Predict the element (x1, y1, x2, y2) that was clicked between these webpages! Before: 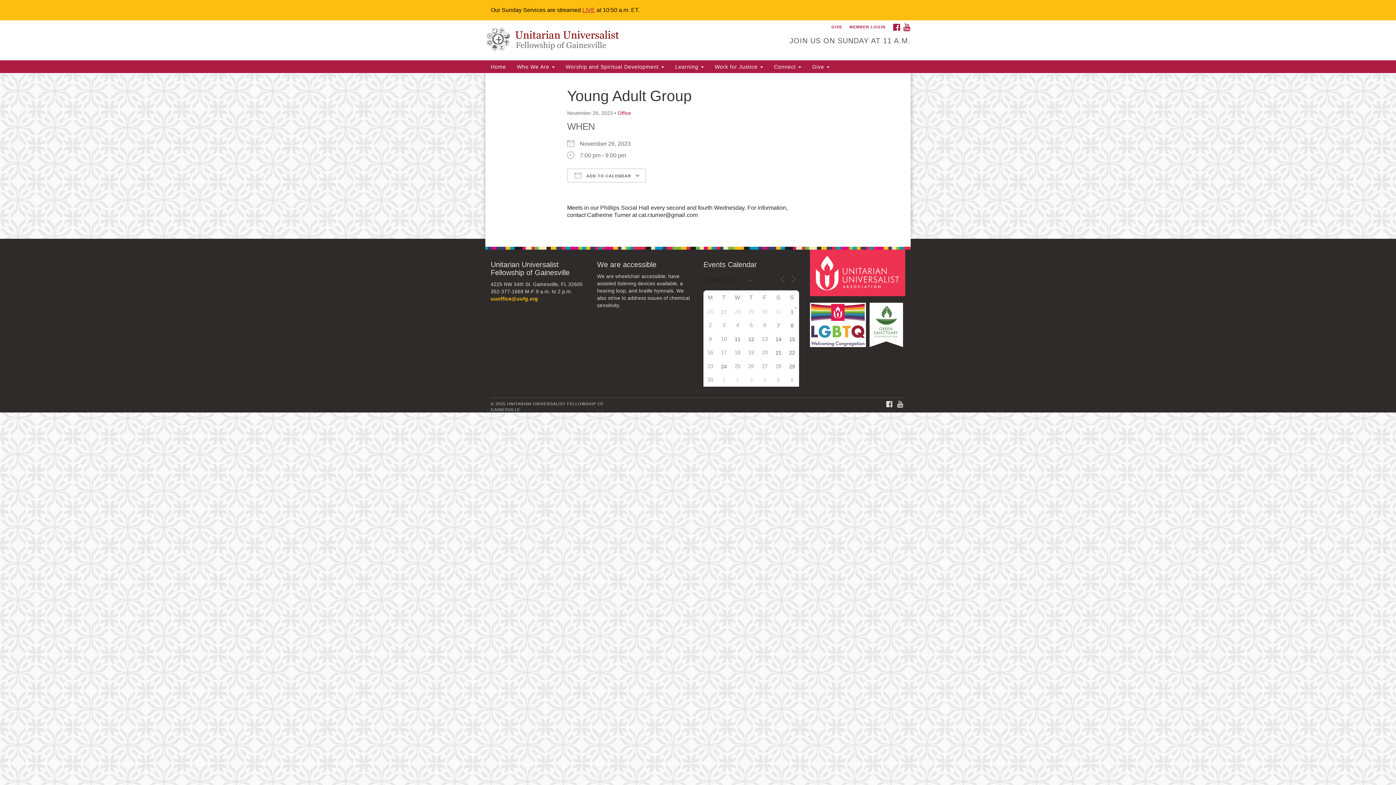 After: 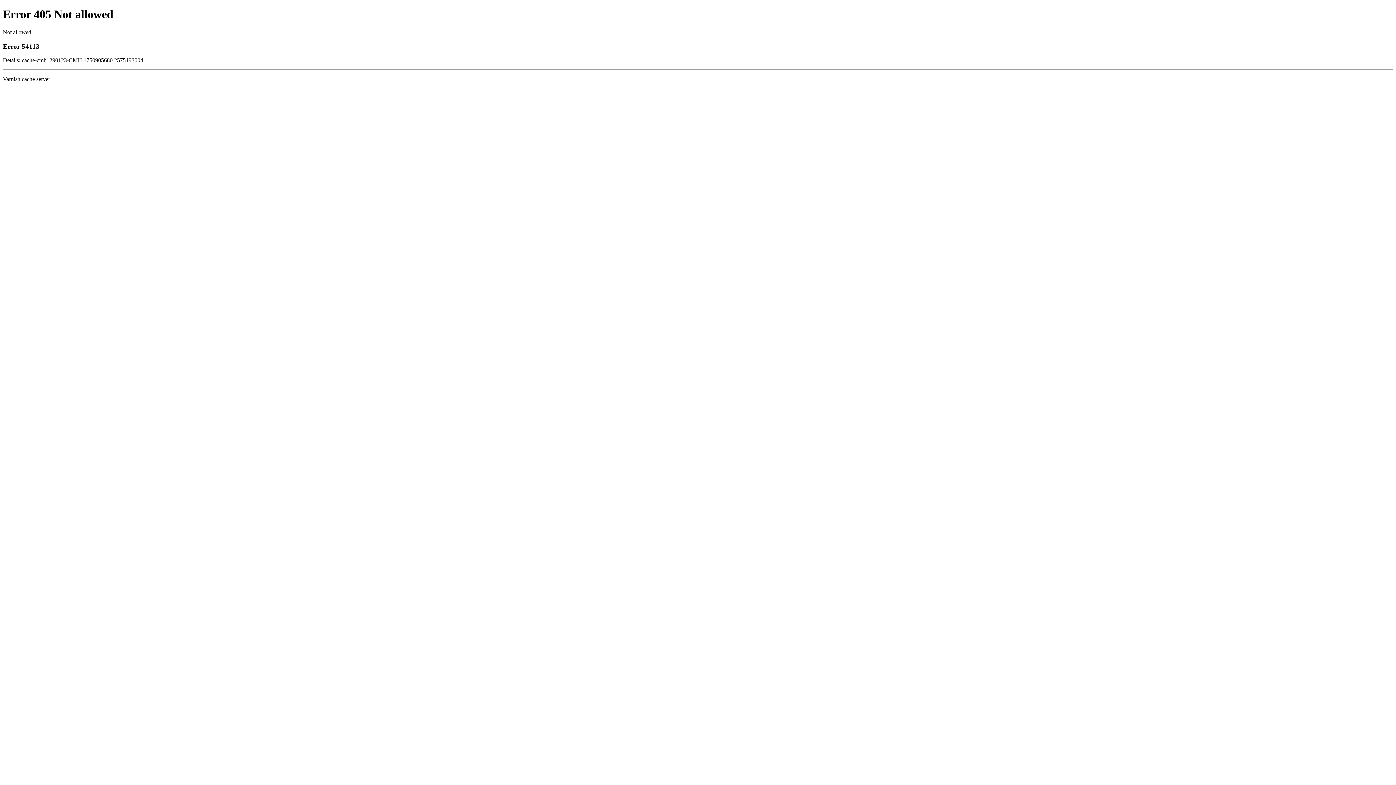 Action: bbox: (869, 318, 905, 324)